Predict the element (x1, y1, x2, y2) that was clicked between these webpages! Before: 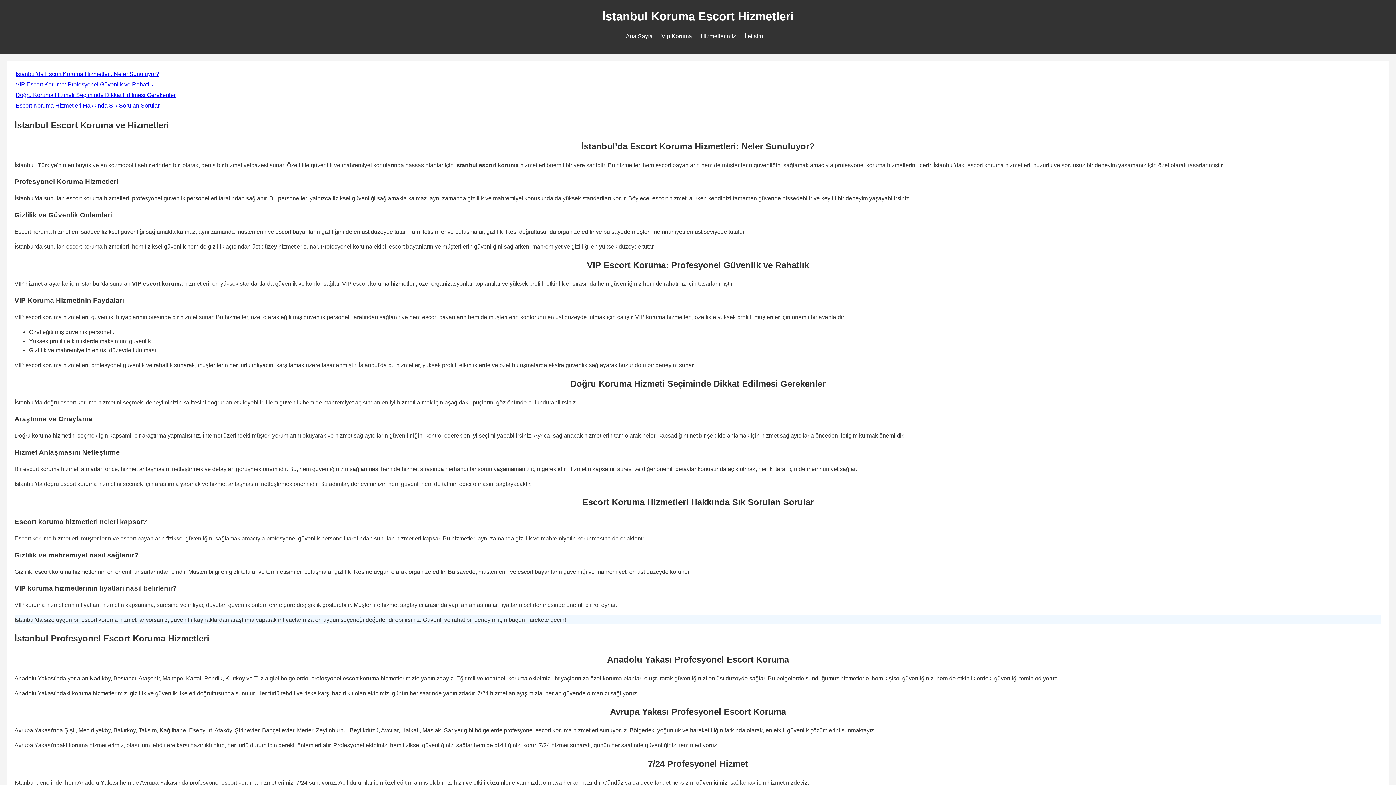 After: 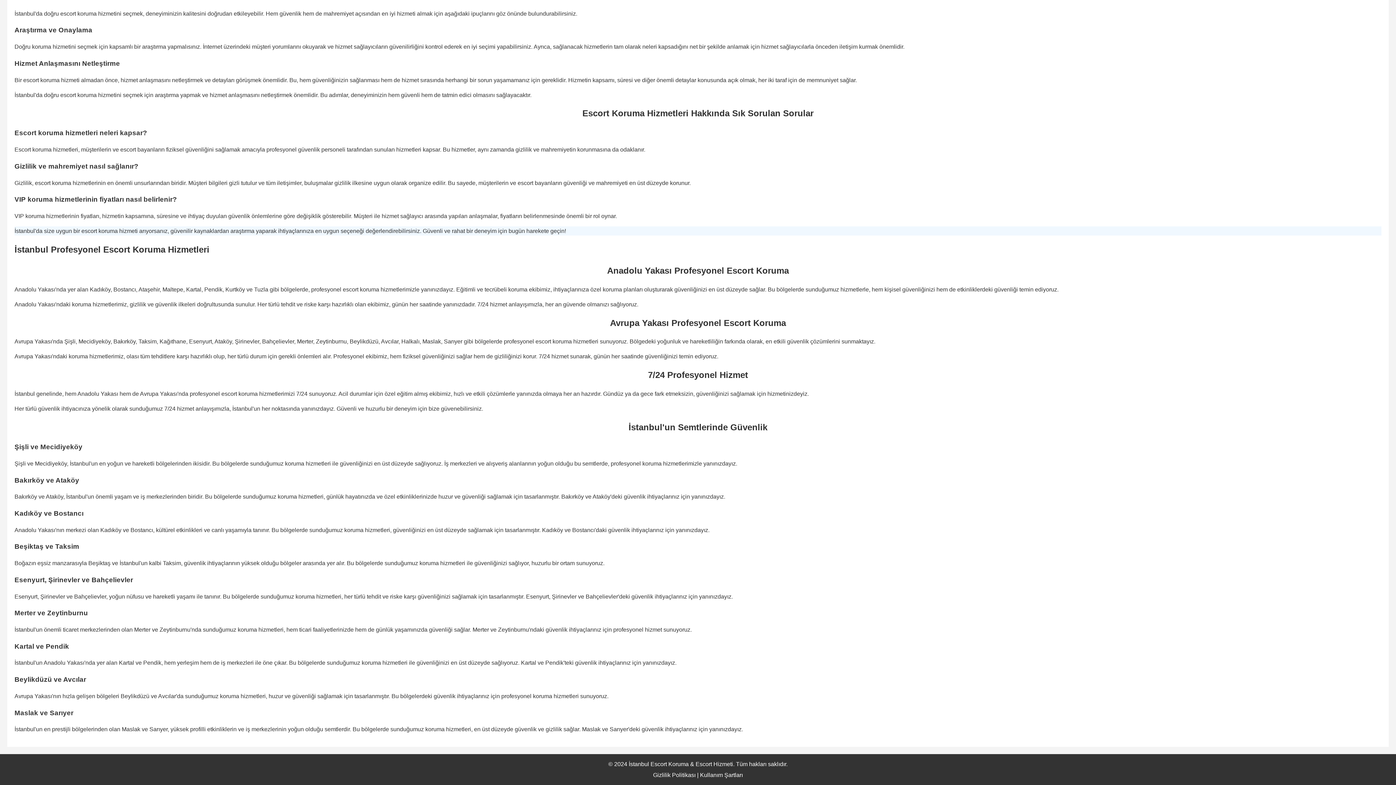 Action: label: Escort Koruma Hizmetleri Hakkında Sık Sorulan Sorular bbox: (15, 102, 159, 108)